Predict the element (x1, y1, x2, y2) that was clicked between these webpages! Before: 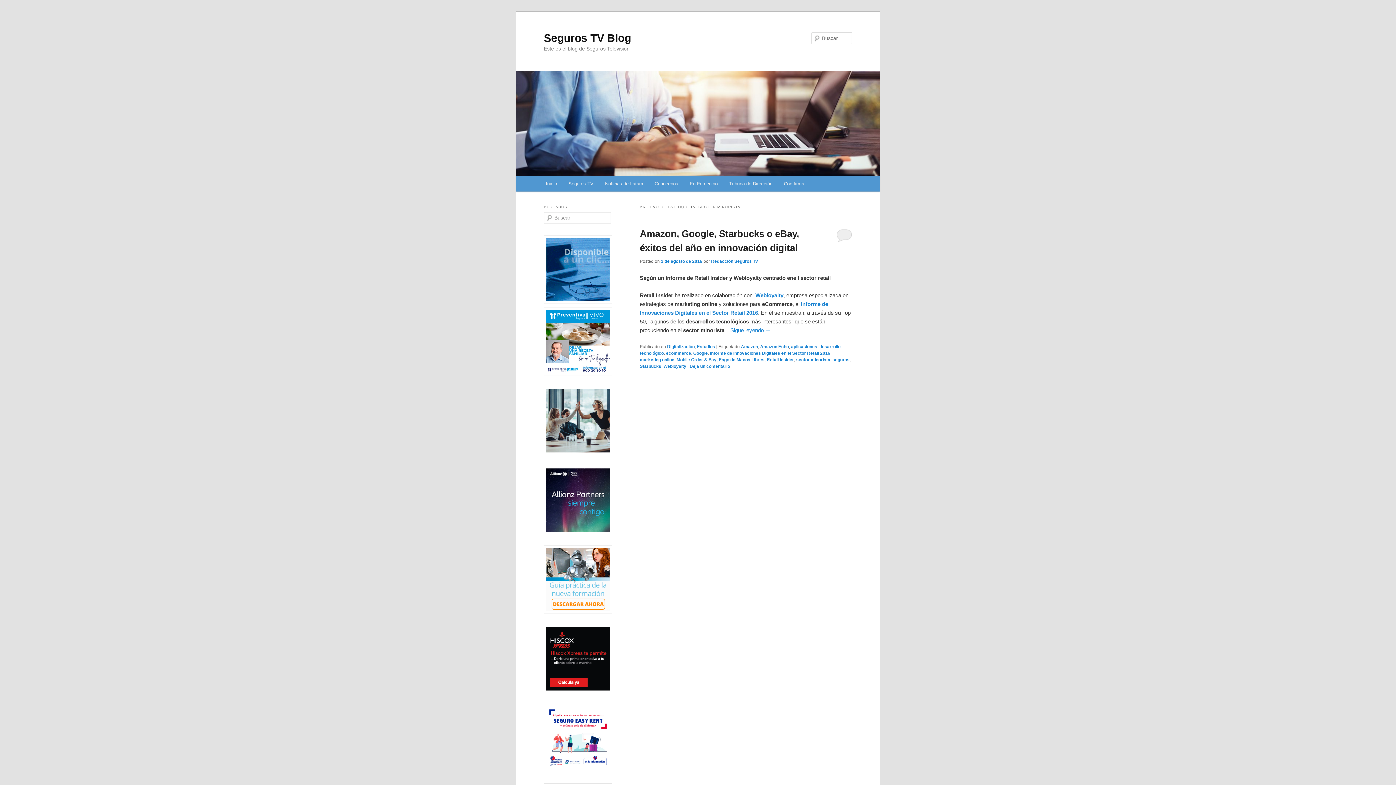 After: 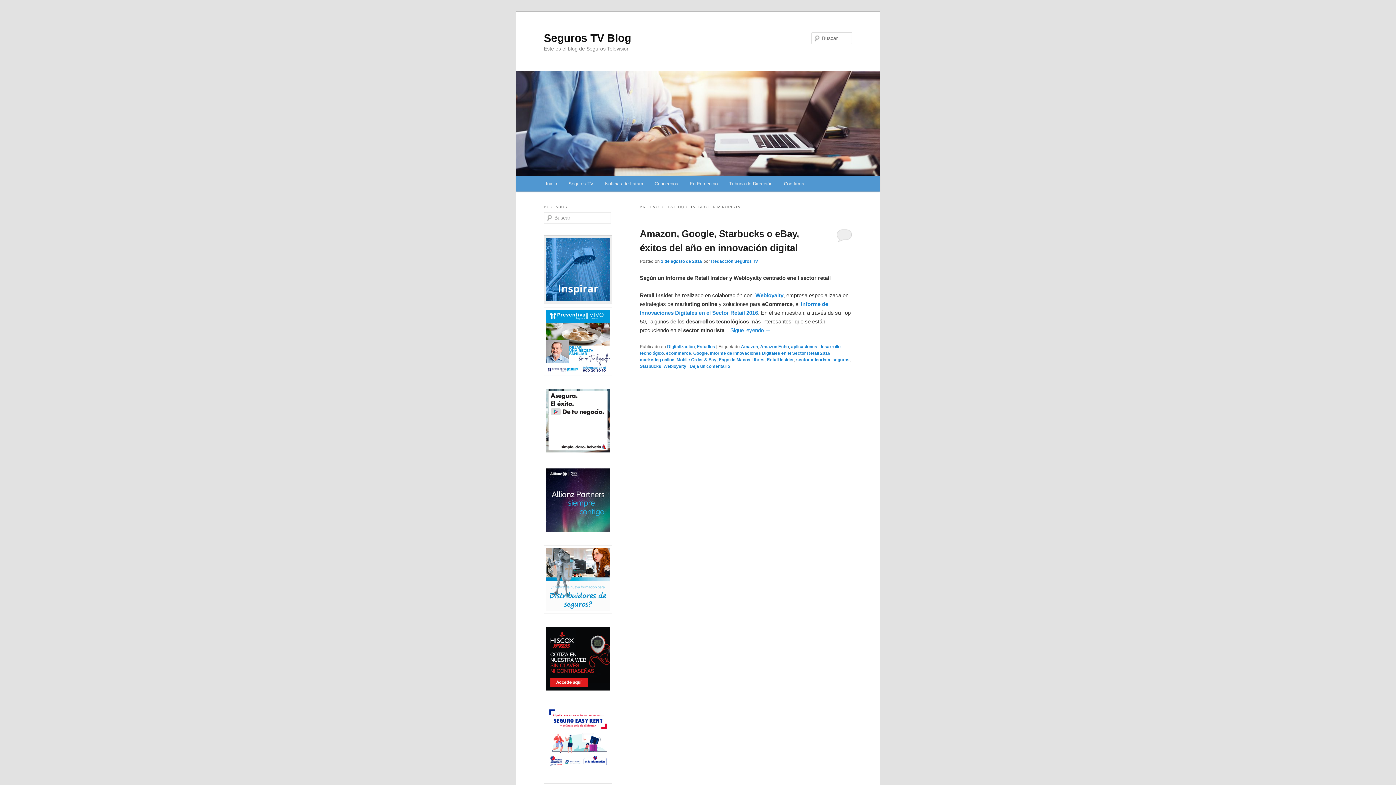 Action: bbox: (544, 299, 612, 304)